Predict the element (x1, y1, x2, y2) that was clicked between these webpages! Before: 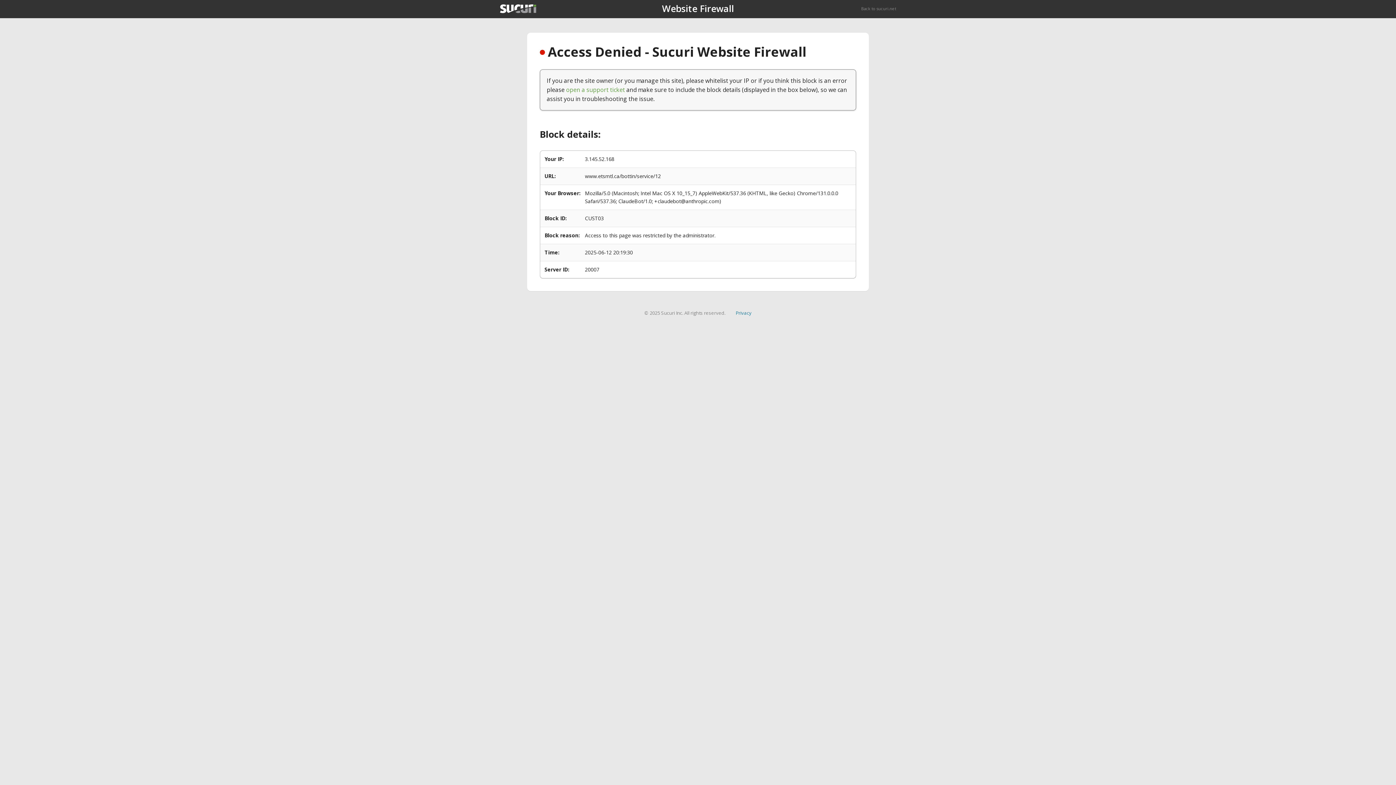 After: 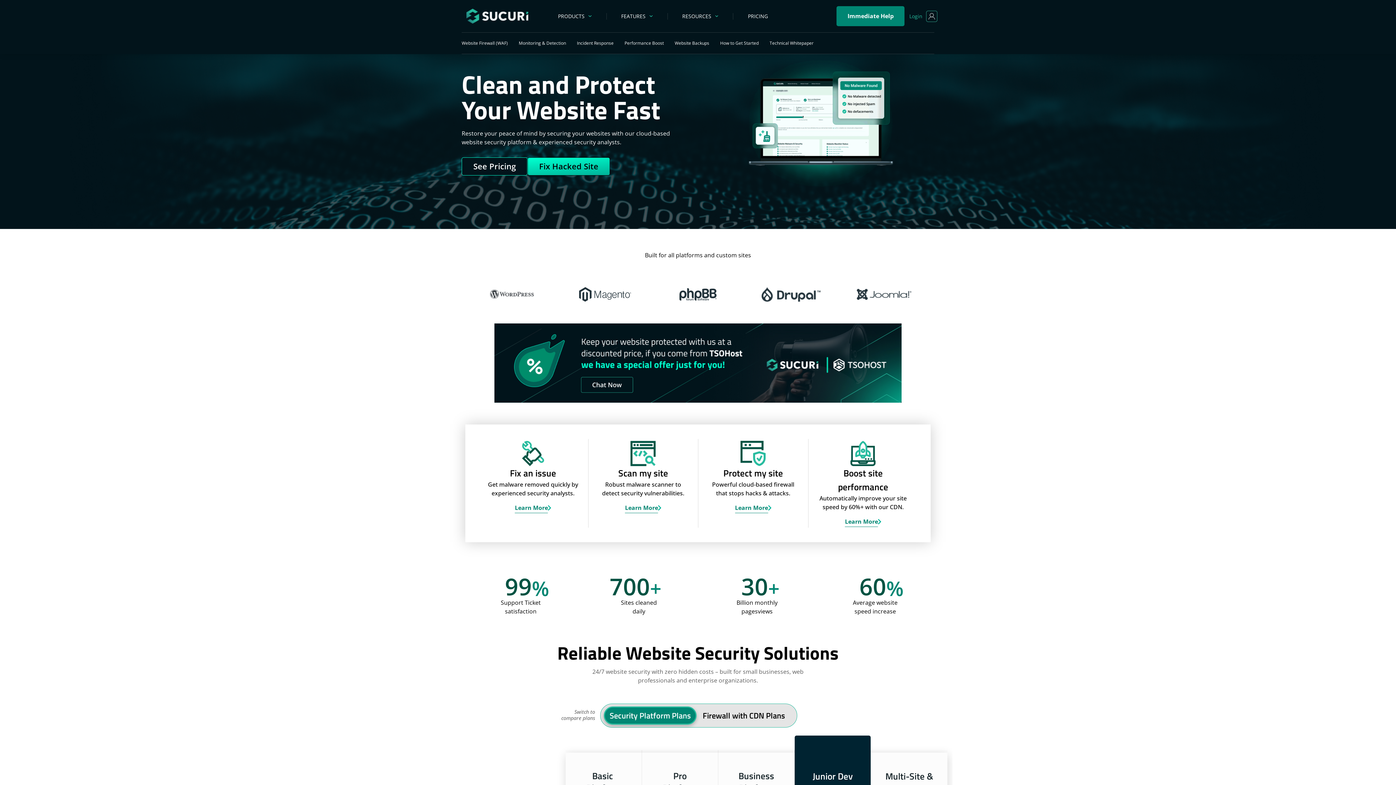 Action: label: Back to sucuri.net bbox: (861, 5, 896, 11)